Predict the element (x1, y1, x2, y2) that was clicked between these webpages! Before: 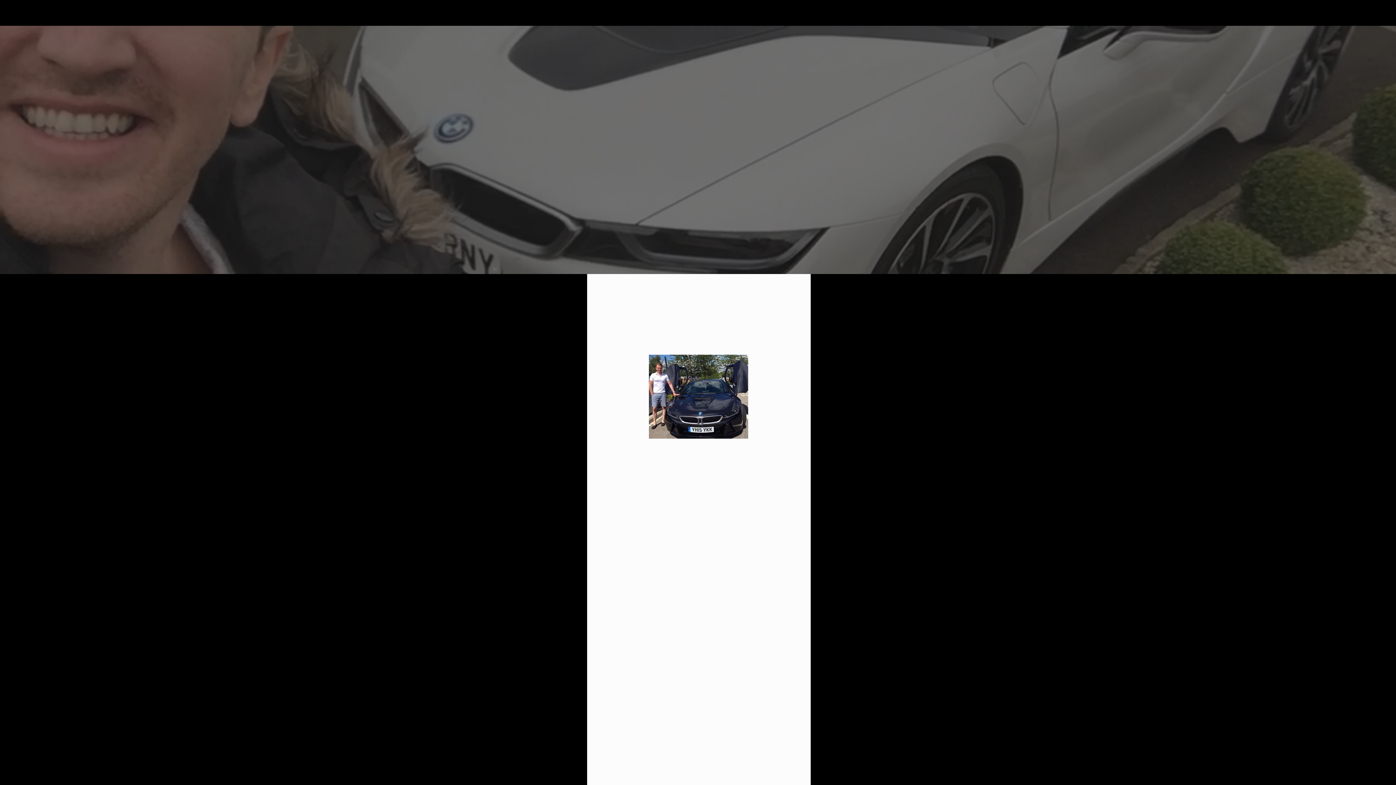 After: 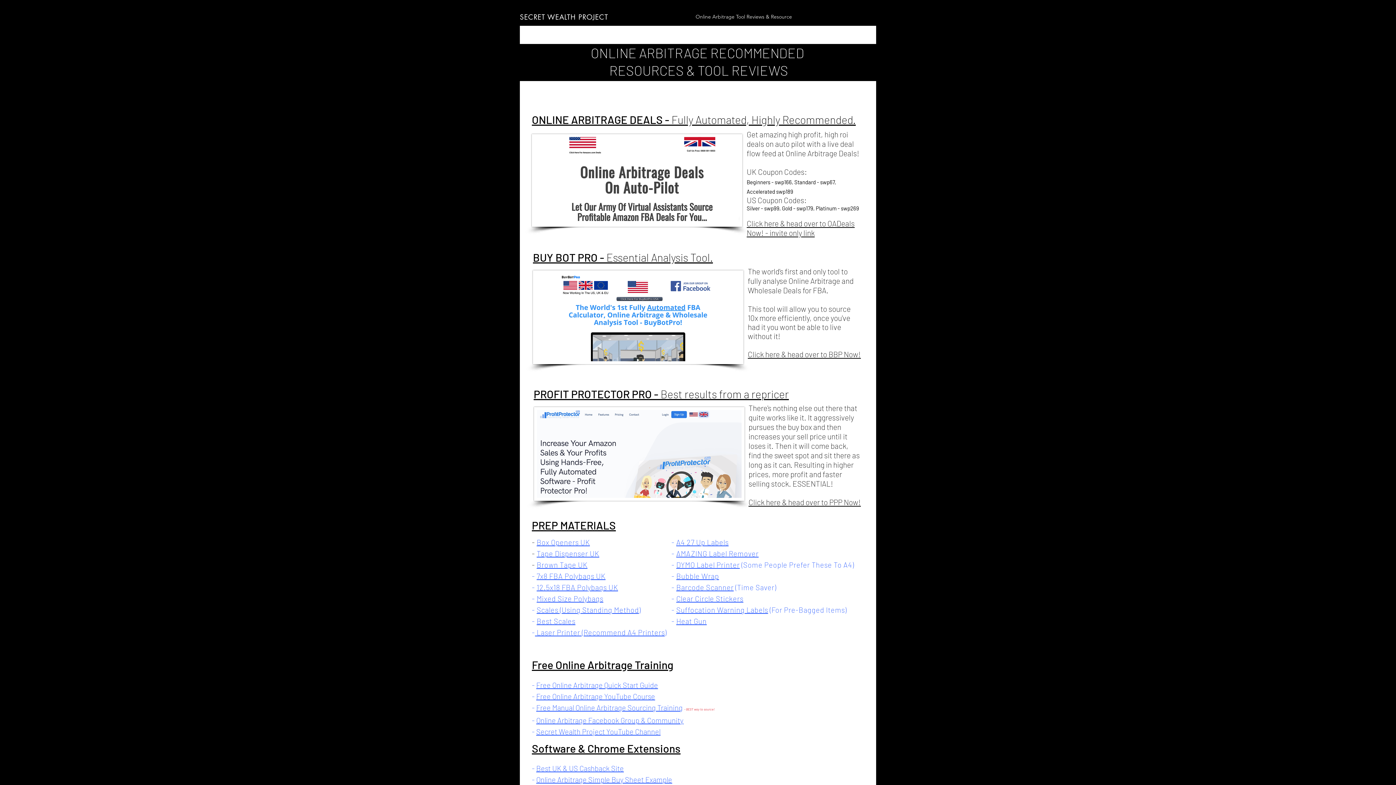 Action: bbox: (690, 9, 797, 23) label: Online Arbitrage Tool Reviews & Resource